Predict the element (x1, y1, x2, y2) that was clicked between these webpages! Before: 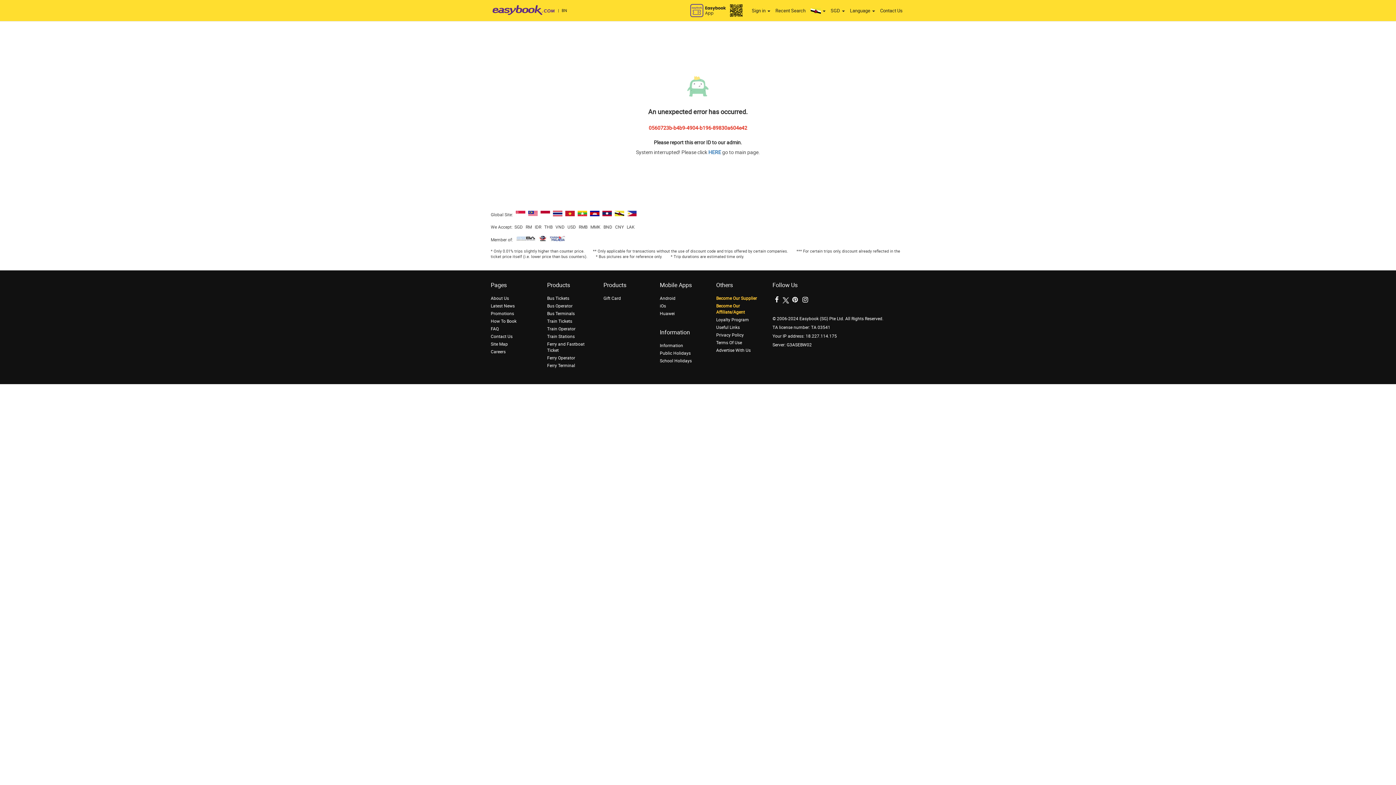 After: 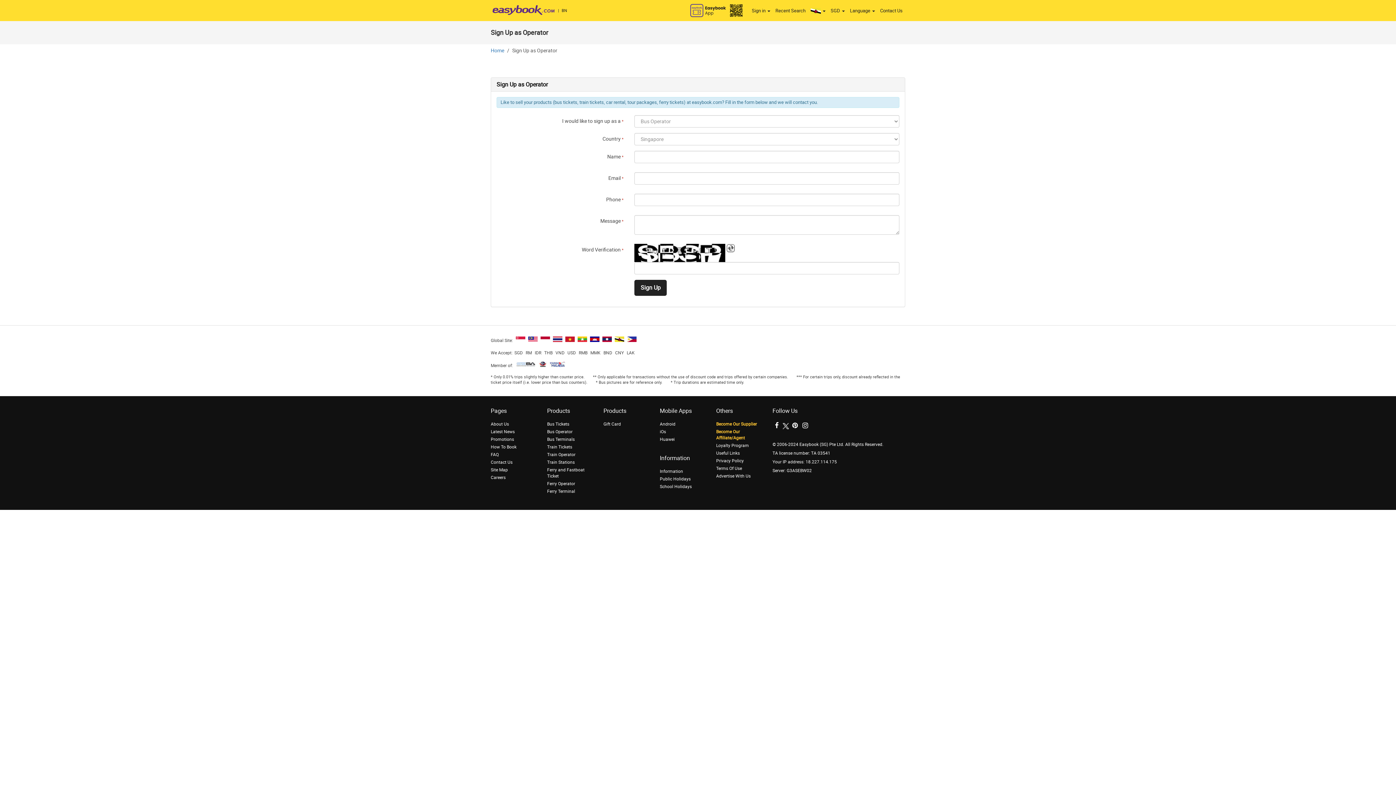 Action: bbox: (716, 296, 757, 301) label: Become Our Supplier